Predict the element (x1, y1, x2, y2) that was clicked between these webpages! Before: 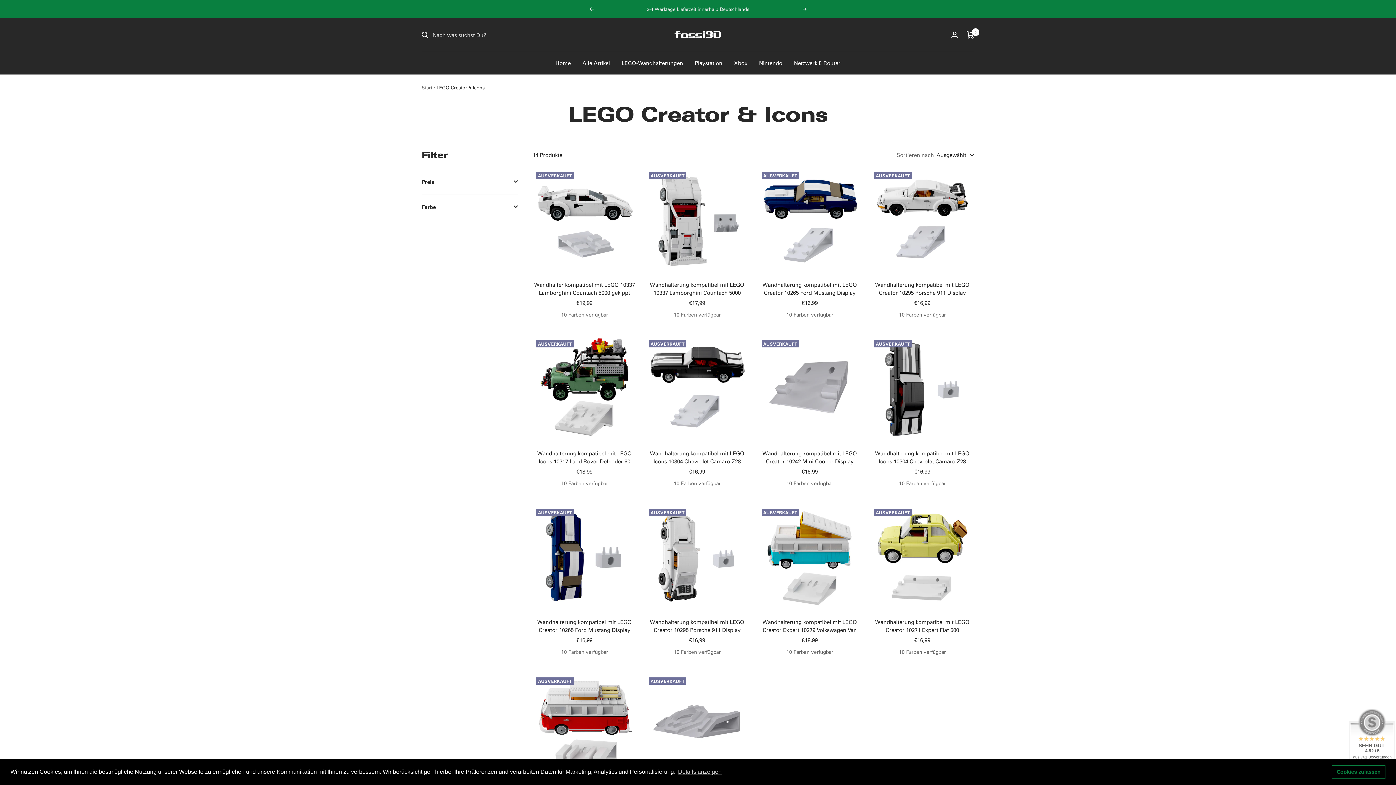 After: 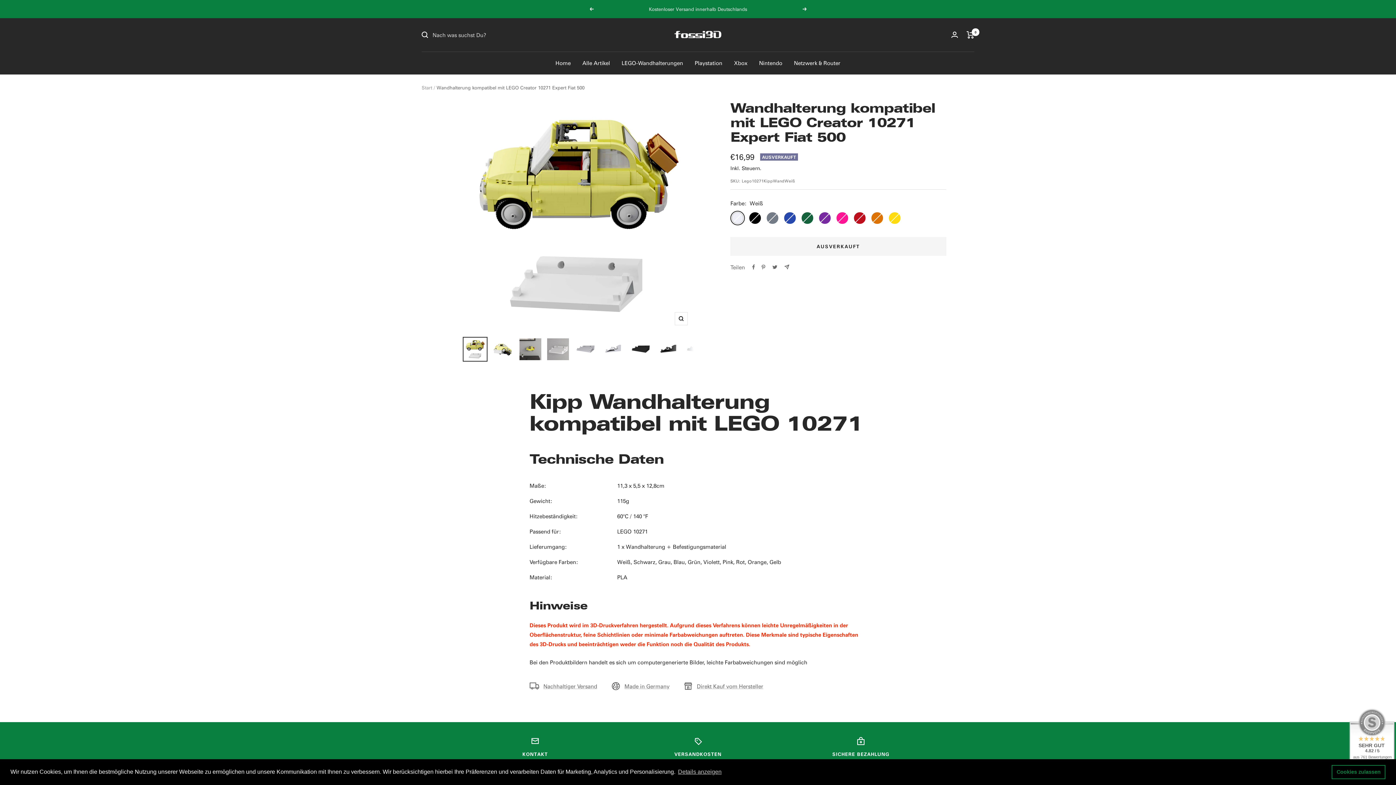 Action: bbox: (870, 618, 974, 634) label: Wandhalterung kompatibel mit LEGO Creator 10271 Expert Fiat 500